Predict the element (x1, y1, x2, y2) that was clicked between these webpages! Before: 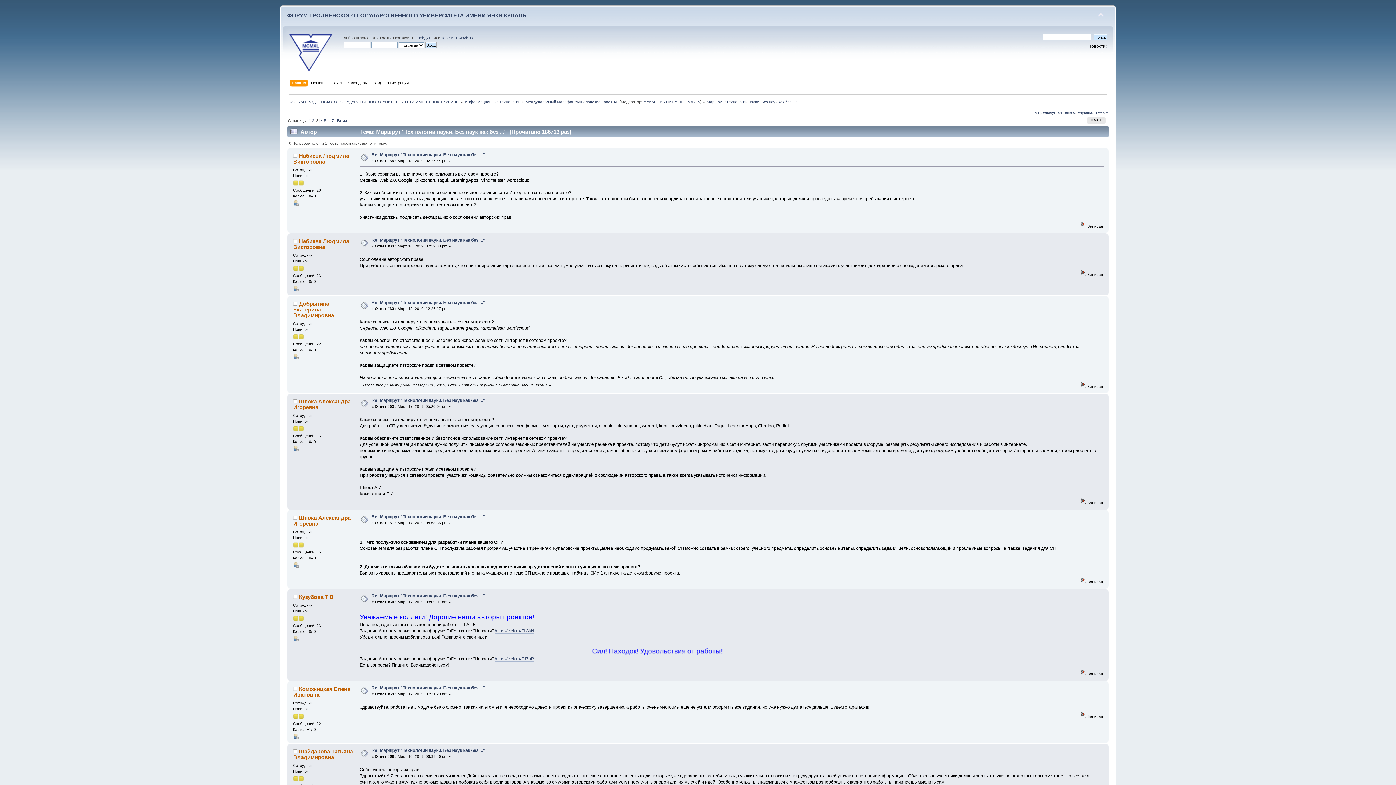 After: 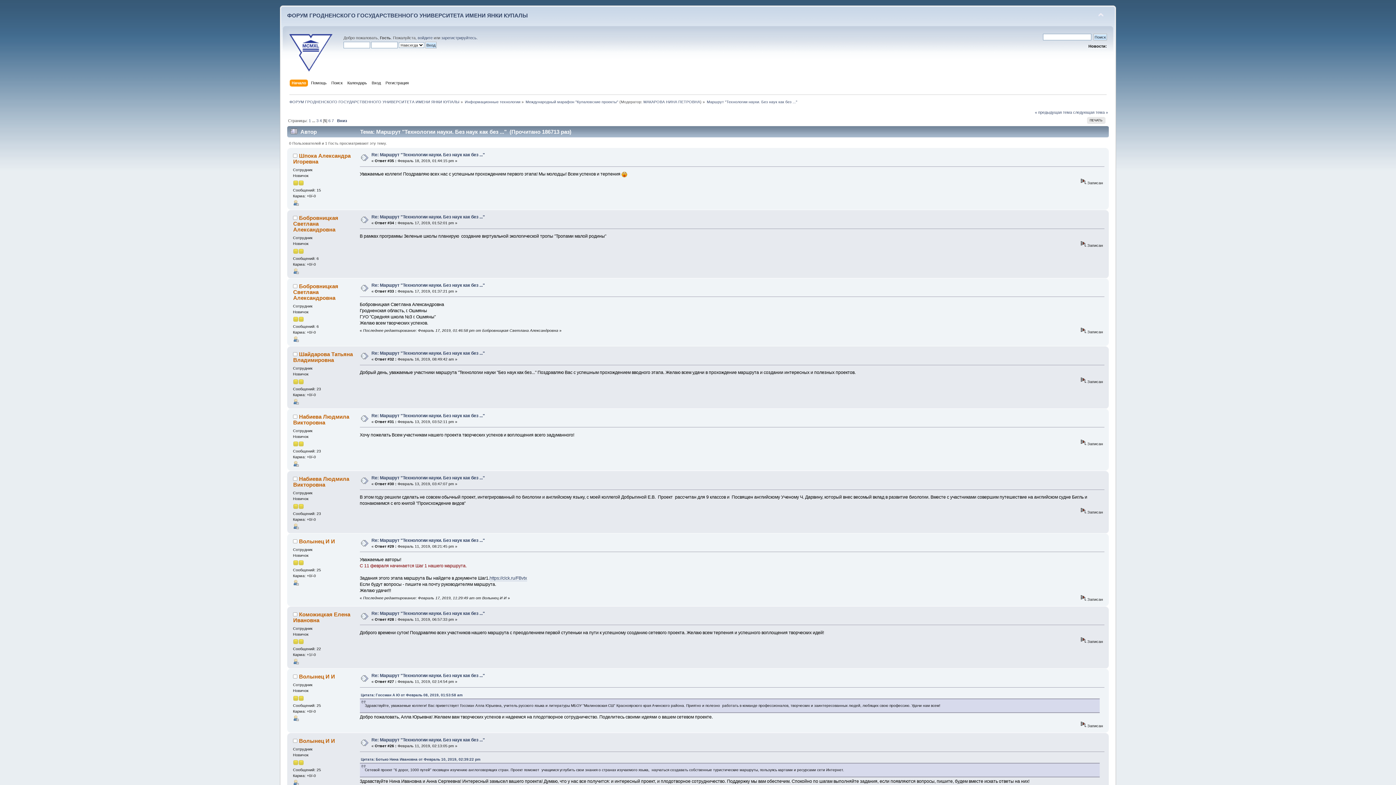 Action: bbox: (324, 118, 326, 122) label: 5